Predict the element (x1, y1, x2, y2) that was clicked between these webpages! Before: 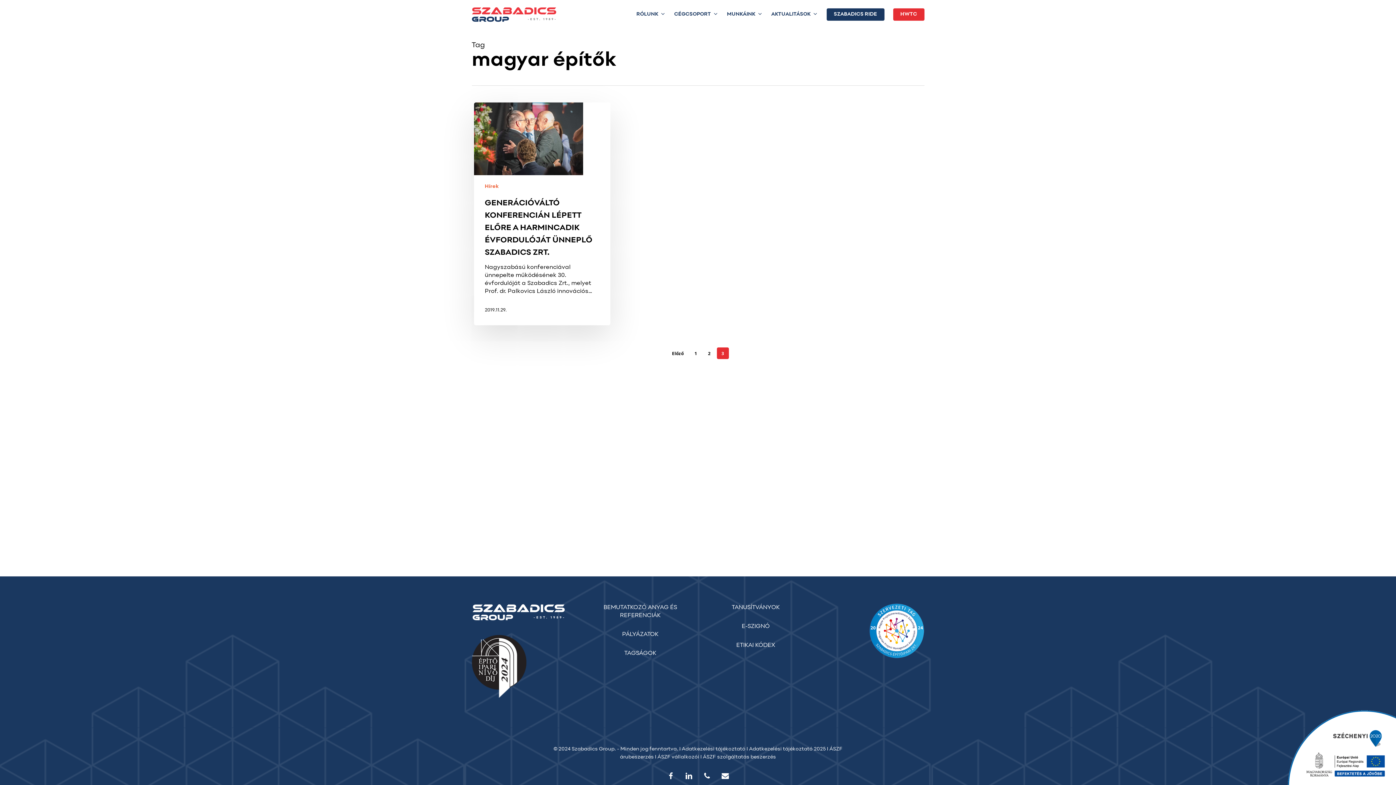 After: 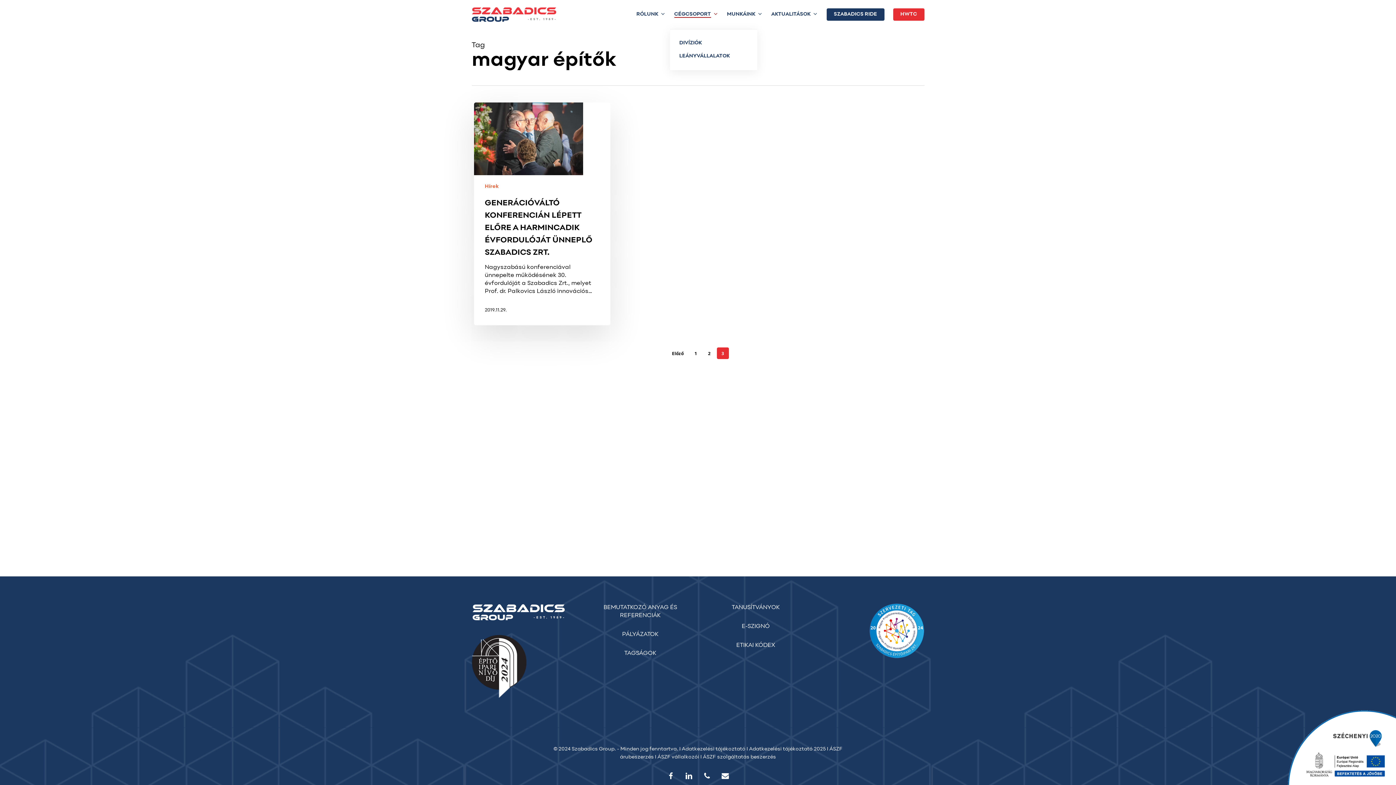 Action: bbox: (674, 10, 718, 18) label: CÉGCSOPORT